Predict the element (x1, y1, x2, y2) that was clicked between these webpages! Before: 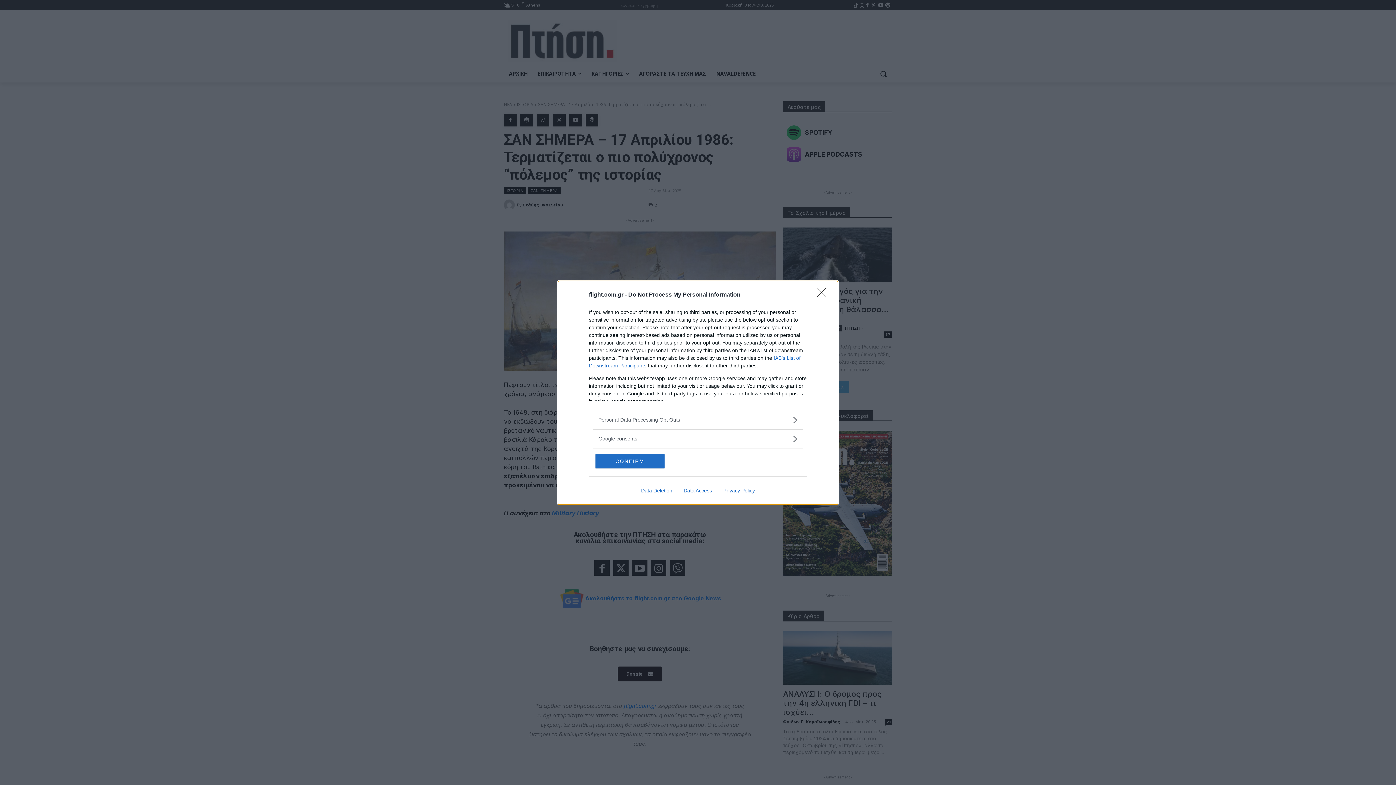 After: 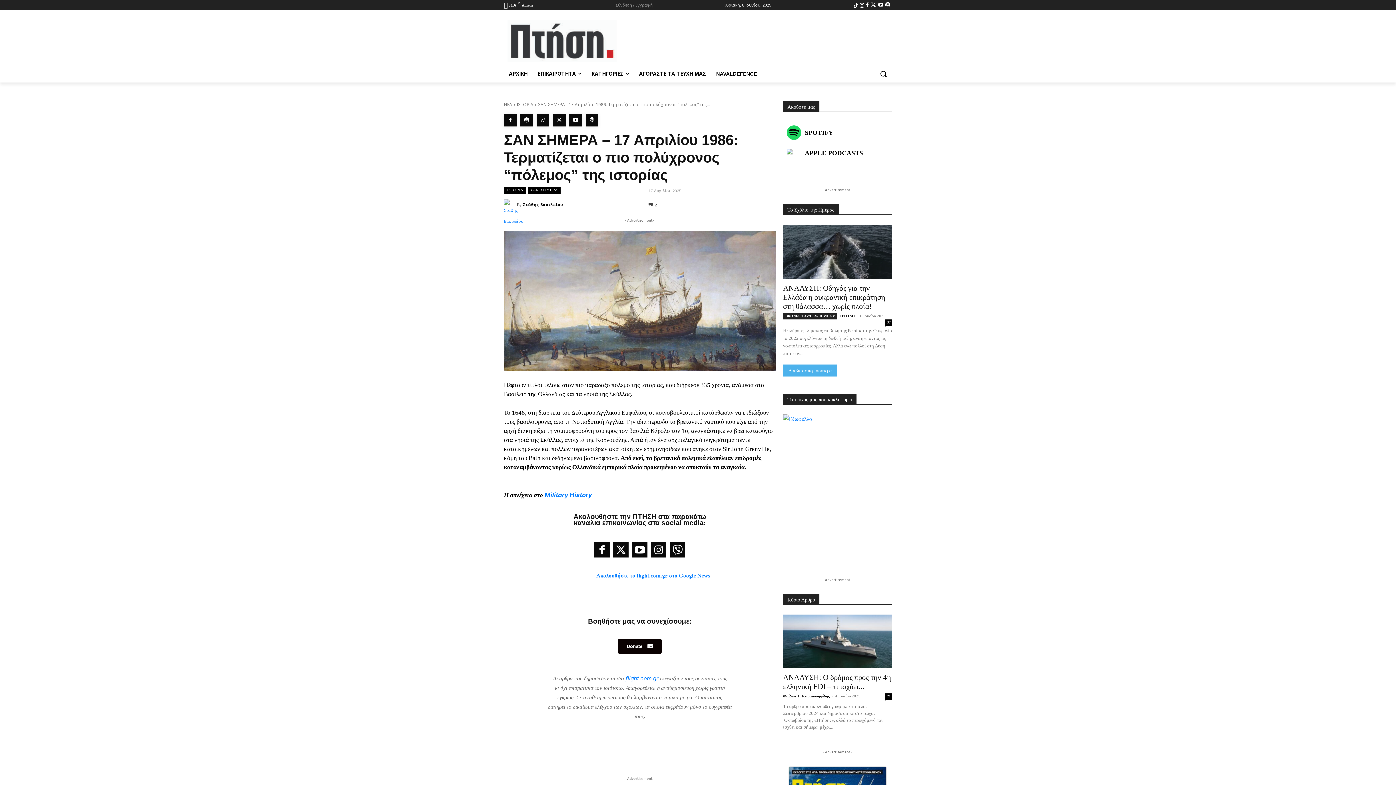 Action: bbox: (635, 487, 678, 493) label: Data Deletion